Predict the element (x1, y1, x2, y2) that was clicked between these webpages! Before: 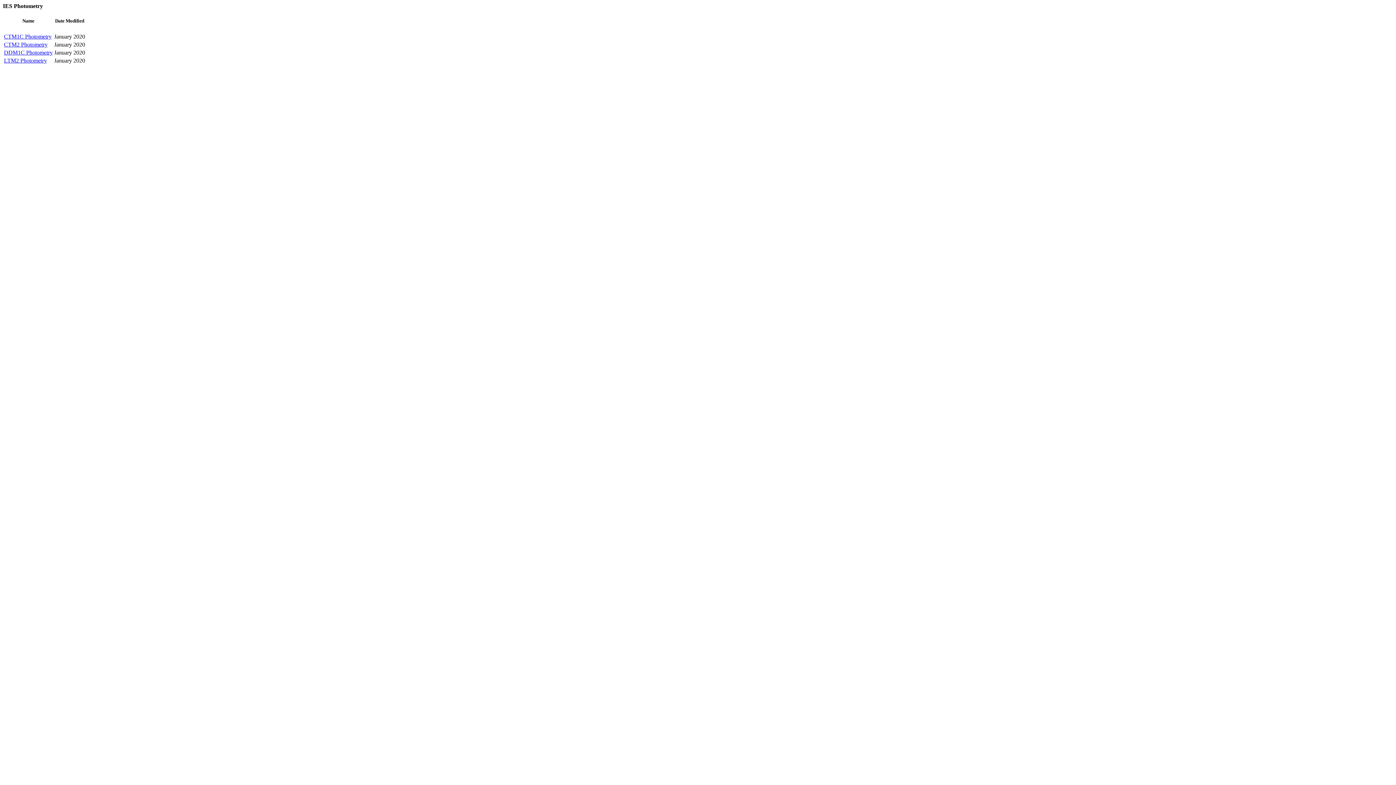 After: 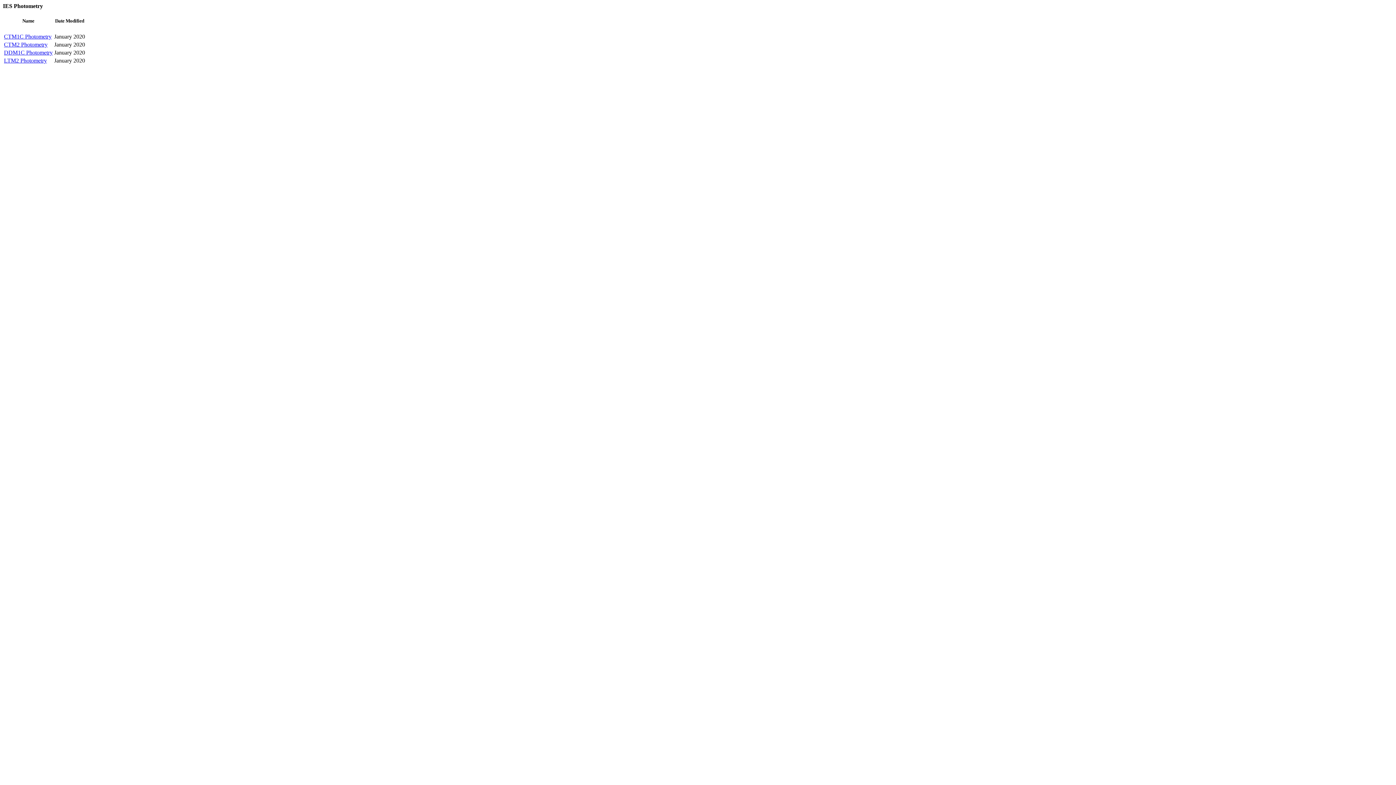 Action: label: LTM2 Photometry bbox: (4, 57, 46, 63)